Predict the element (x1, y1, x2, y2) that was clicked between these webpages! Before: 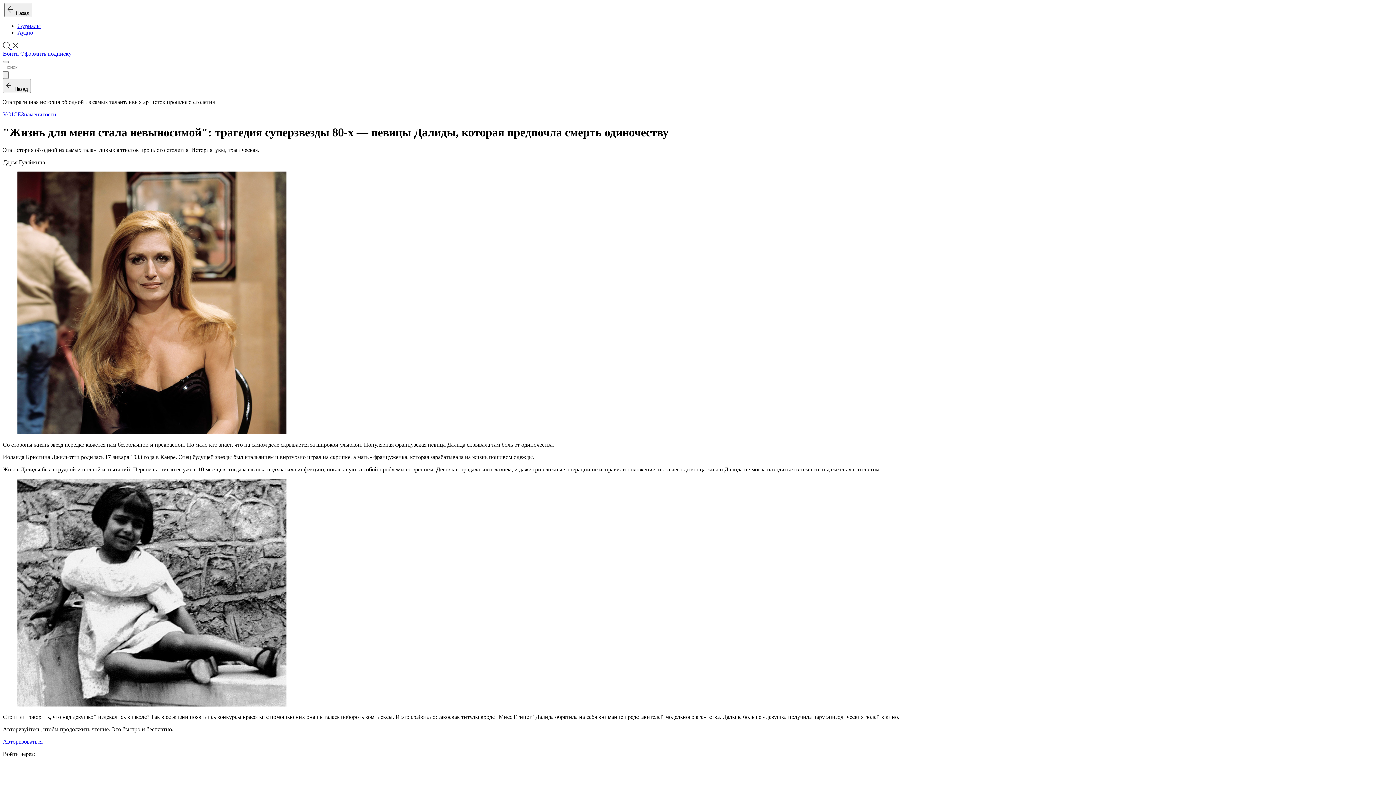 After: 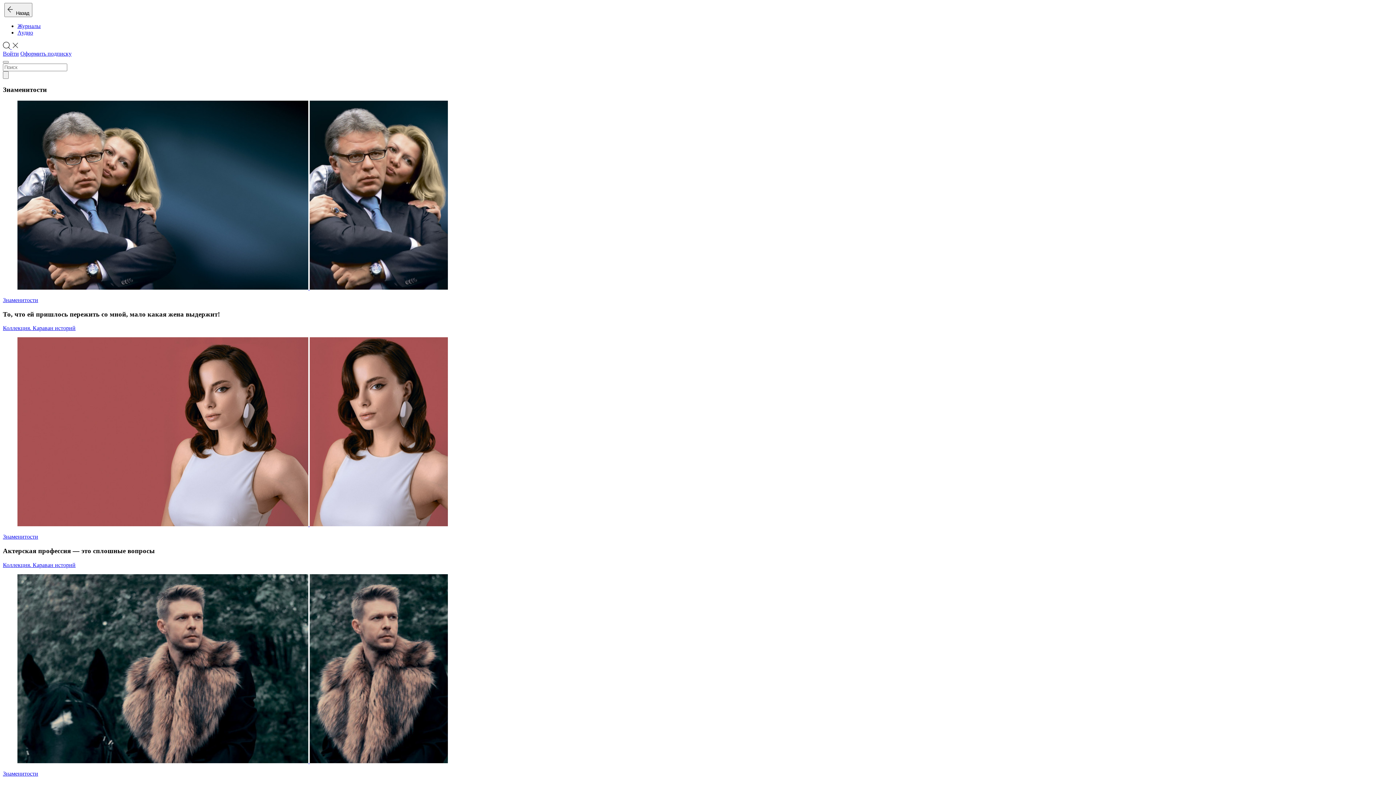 Action: bbox: (21, 111, 56, 117) label: Знаменитости